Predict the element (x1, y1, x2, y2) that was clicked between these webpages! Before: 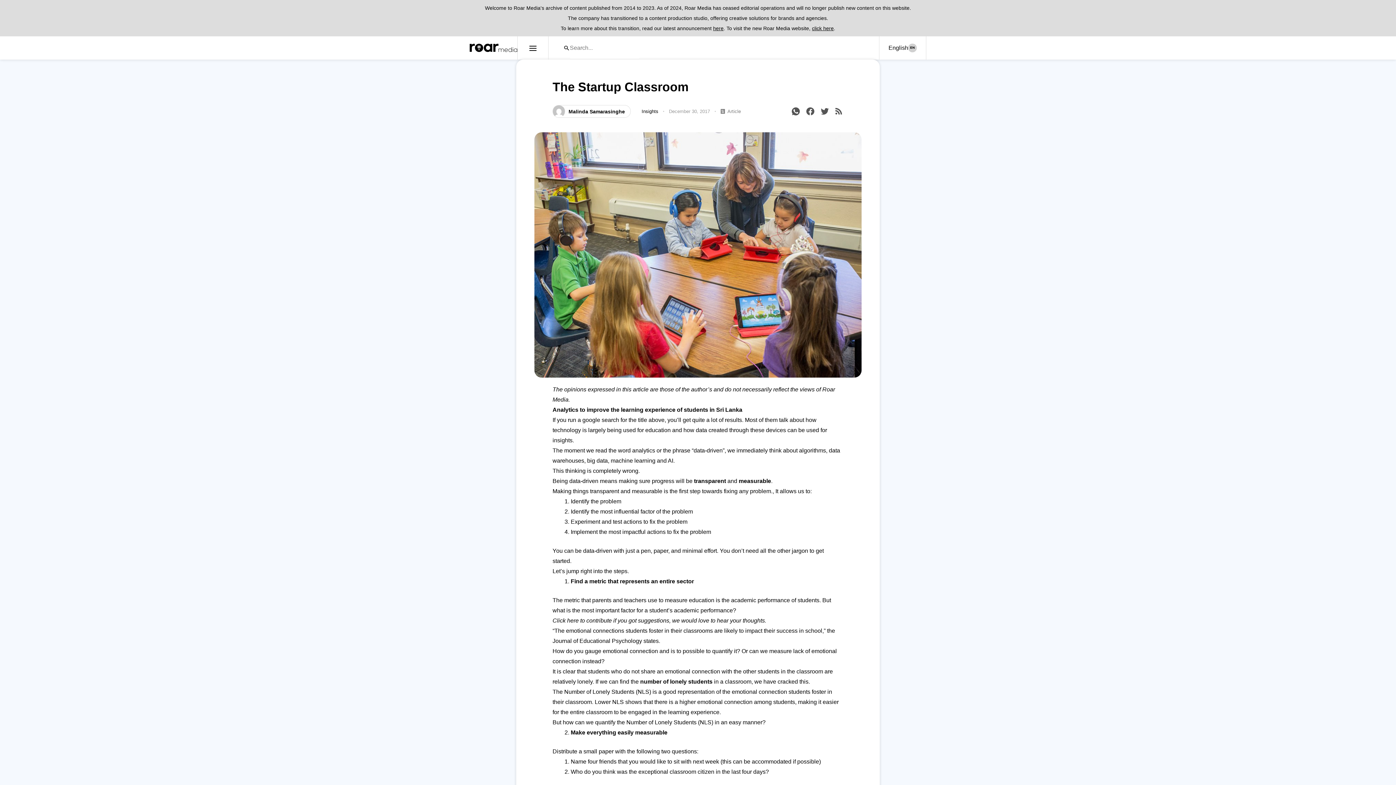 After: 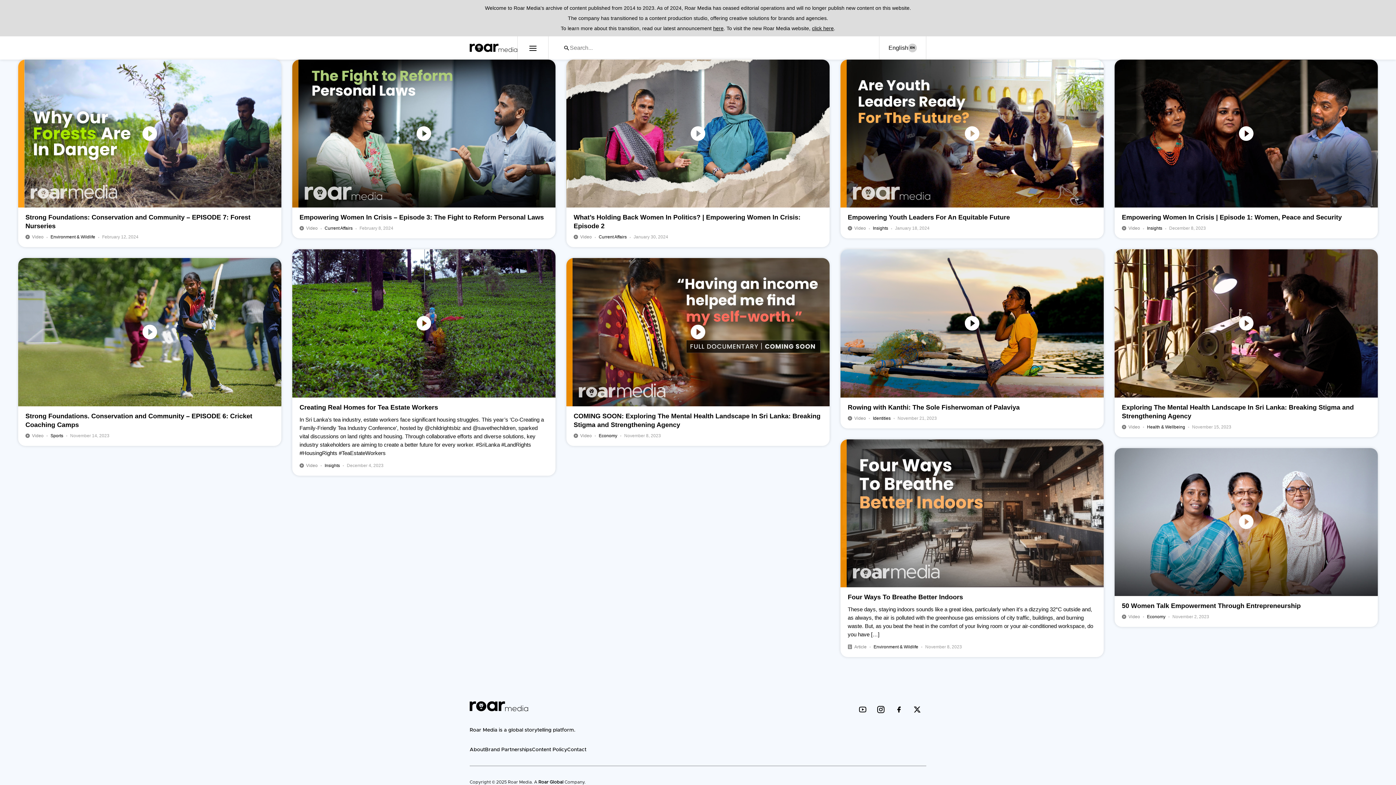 Action: bbox: (469, 42, 517, 53)